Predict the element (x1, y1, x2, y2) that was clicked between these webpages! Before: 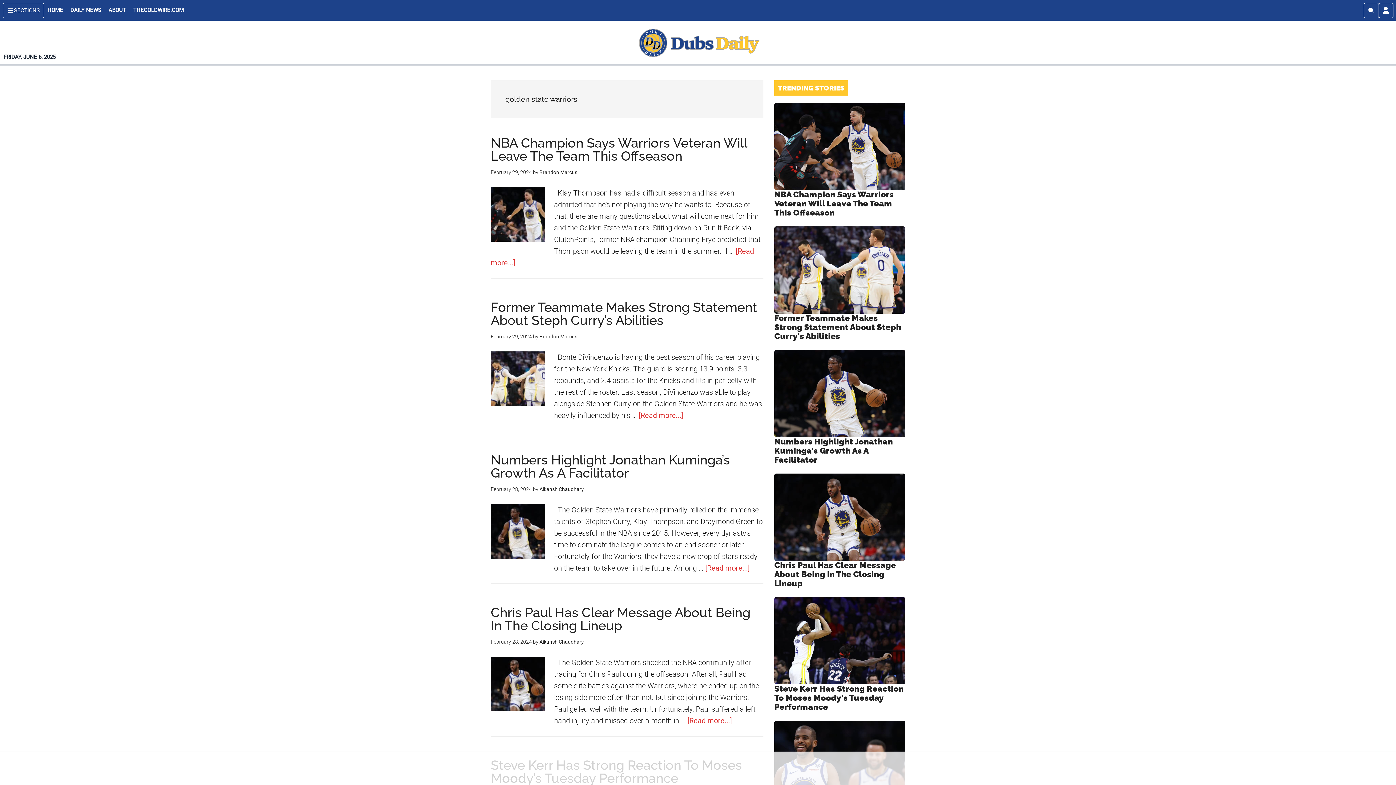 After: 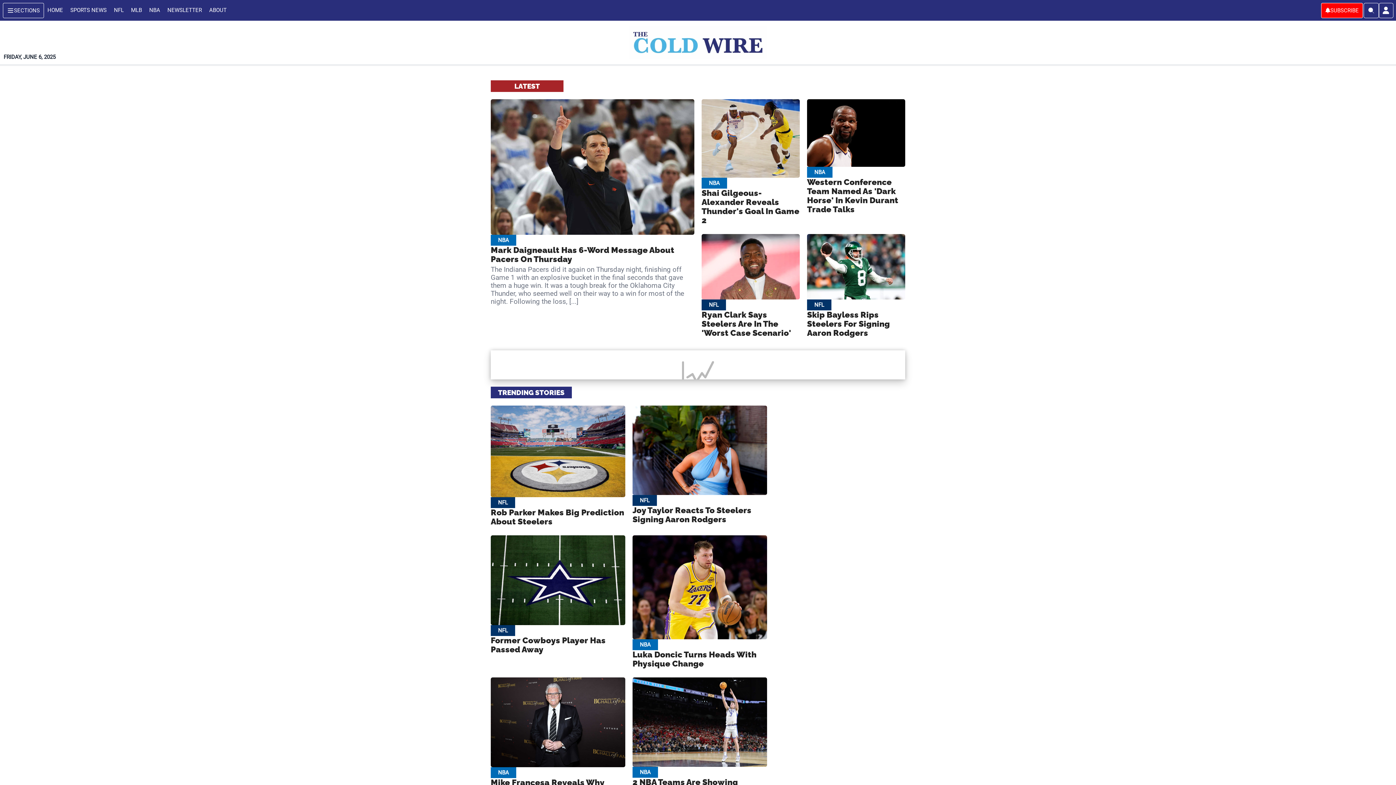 Action: bbox: (133, 6, 183, 14) label: TheColdWire.com